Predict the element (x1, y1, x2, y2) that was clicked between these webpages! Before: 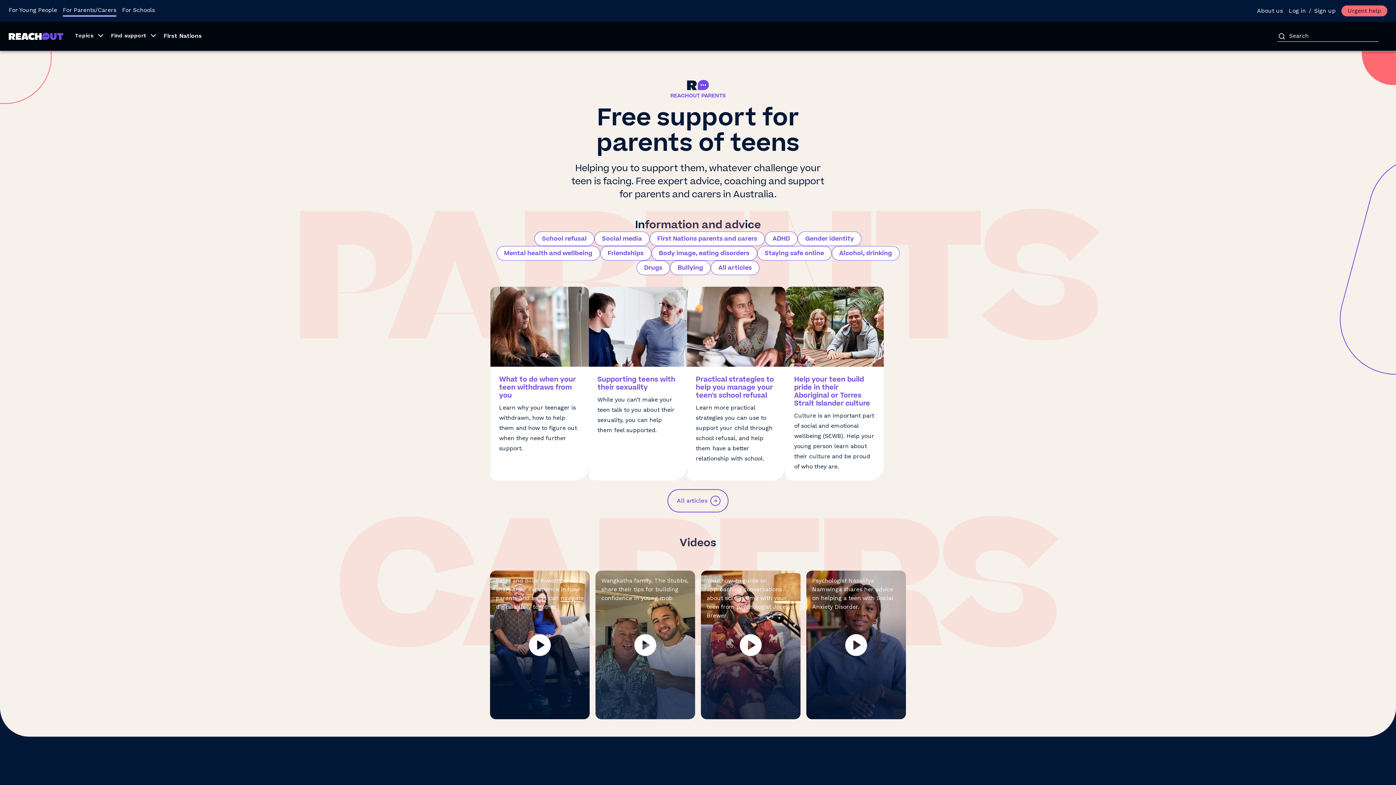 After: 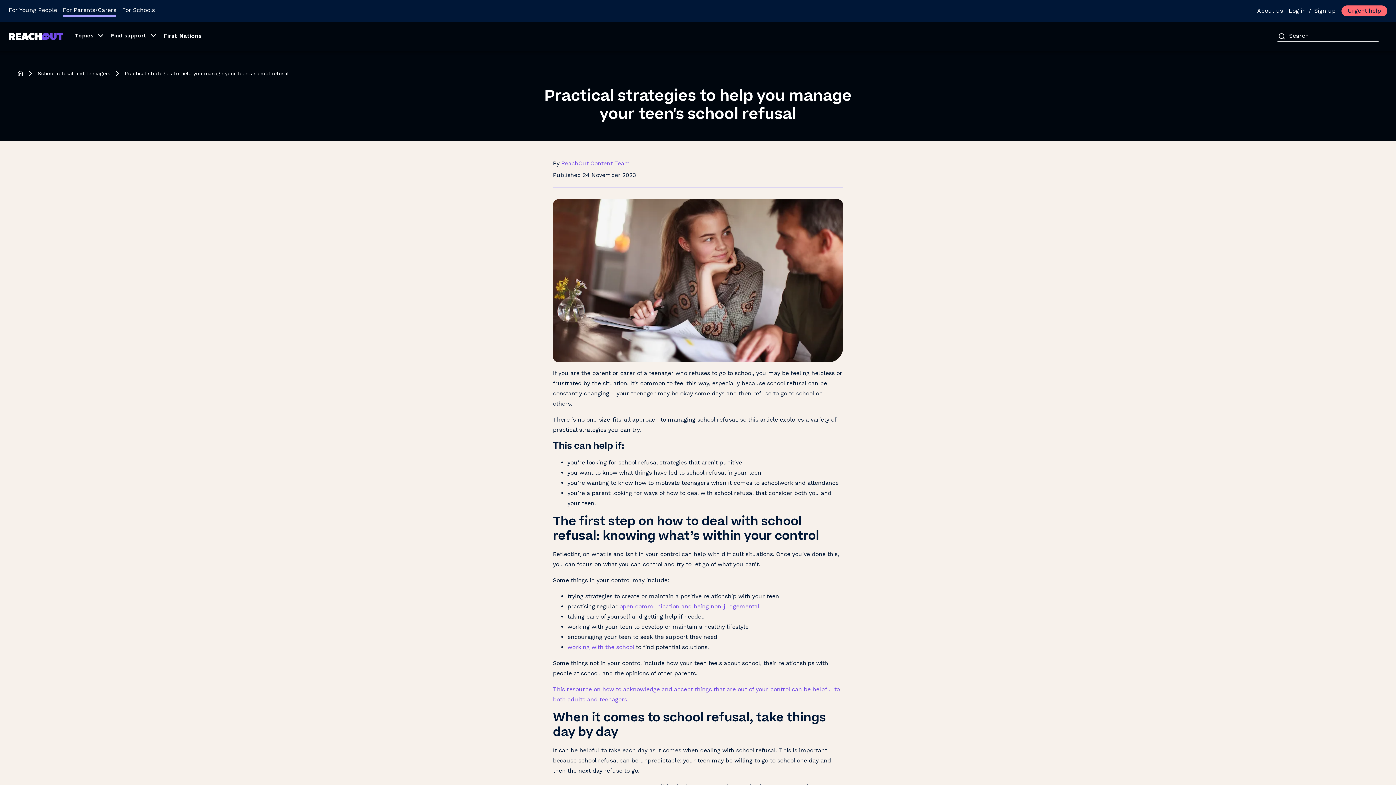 Action: label: Practical strategies to help you manage your teen's school refusal

Learn more practical strategies you can use to support your child through school refusal, and help them have a better relationship with school. bbox: (687, 286, 785, 480)